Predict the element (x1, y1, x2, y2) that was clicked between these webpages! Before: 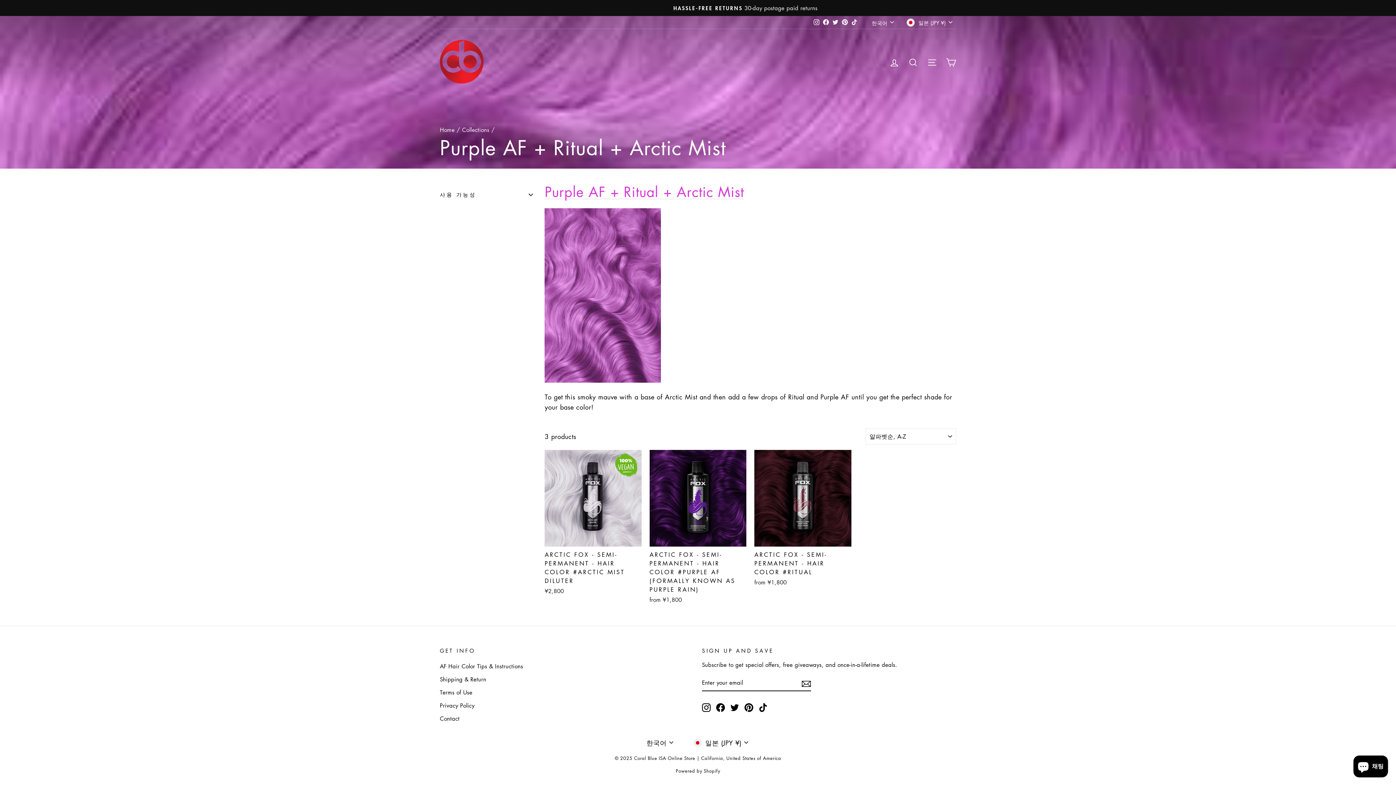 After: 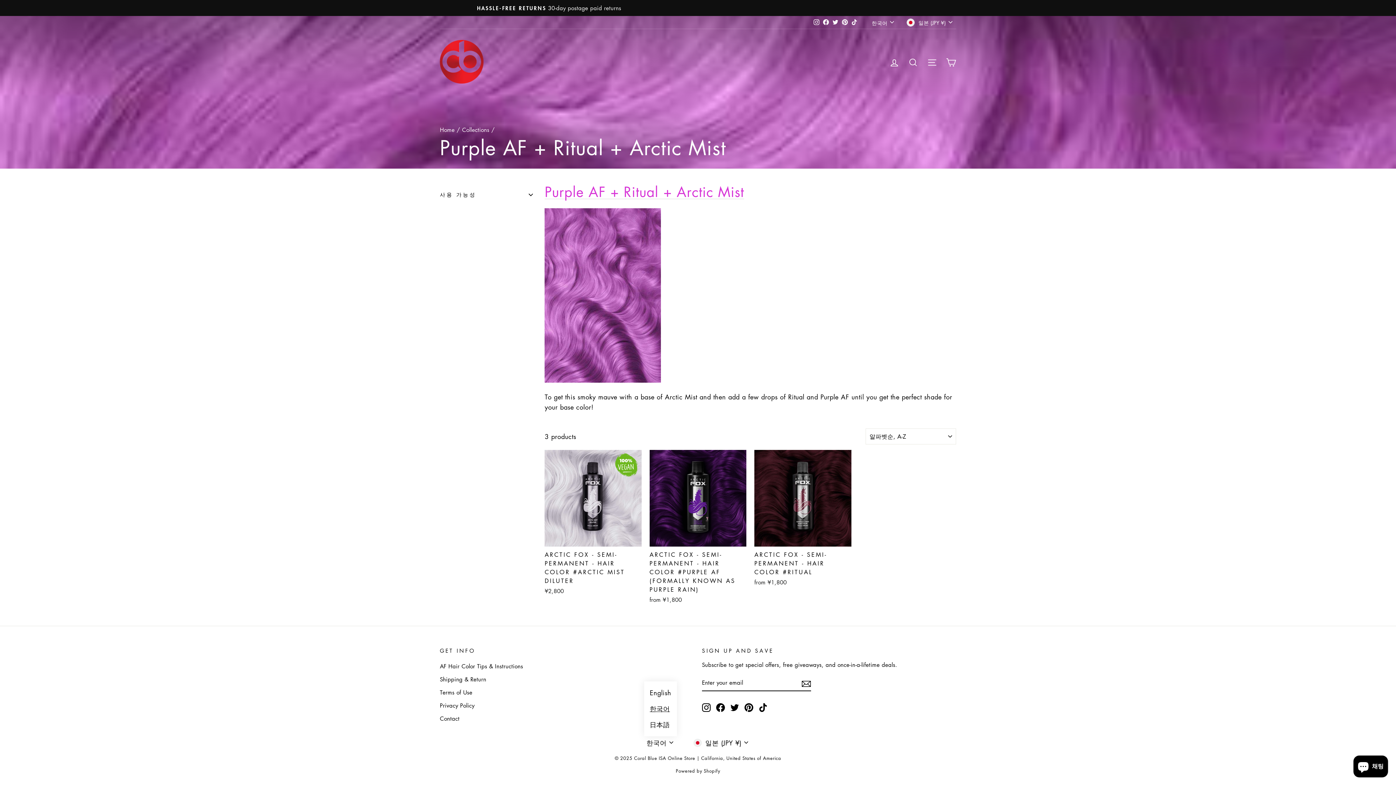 Action: label: 한국어 bbox: (644, 736, 676, 748)